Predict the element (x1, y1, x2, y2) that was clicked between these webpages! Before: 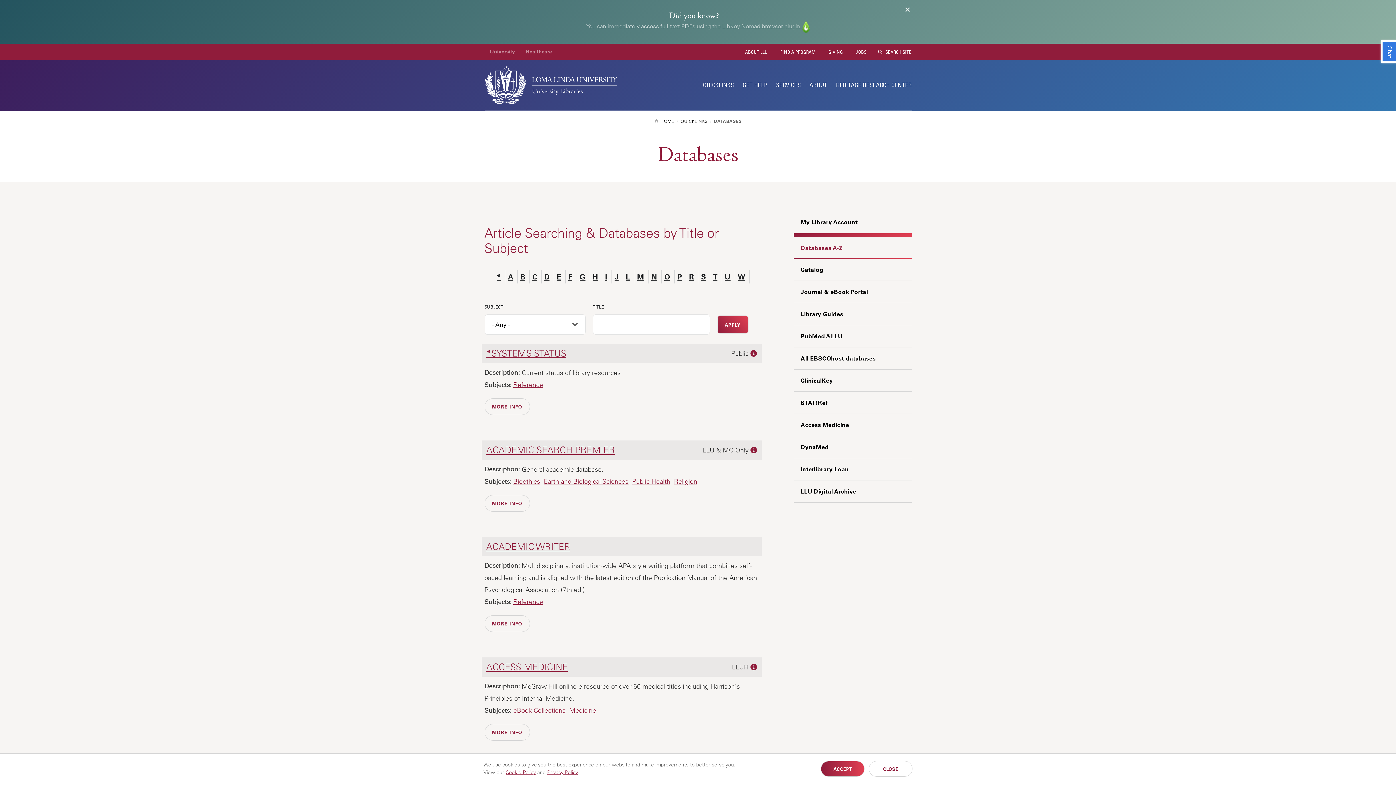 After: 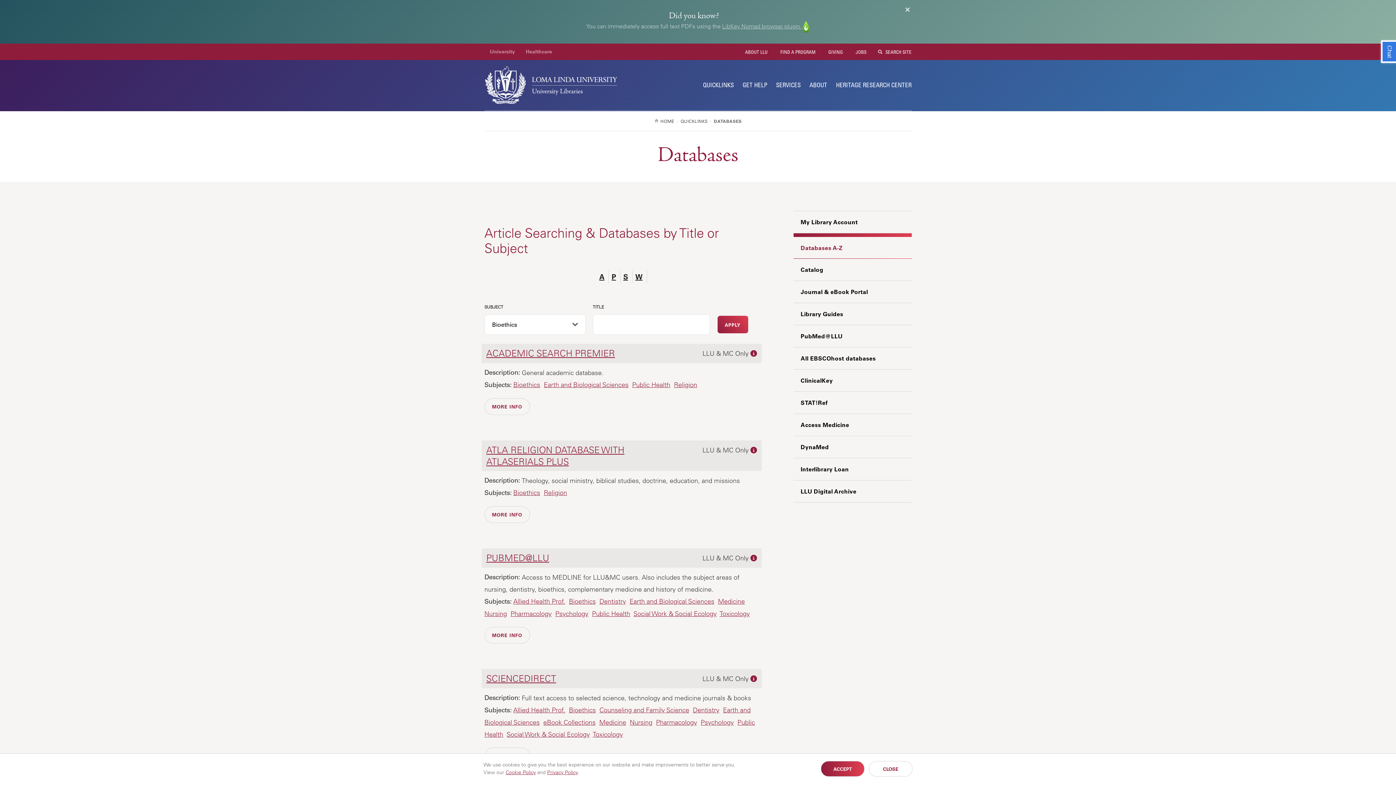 Action: label: Bioethics bbox: (513, 477, 540, 485)